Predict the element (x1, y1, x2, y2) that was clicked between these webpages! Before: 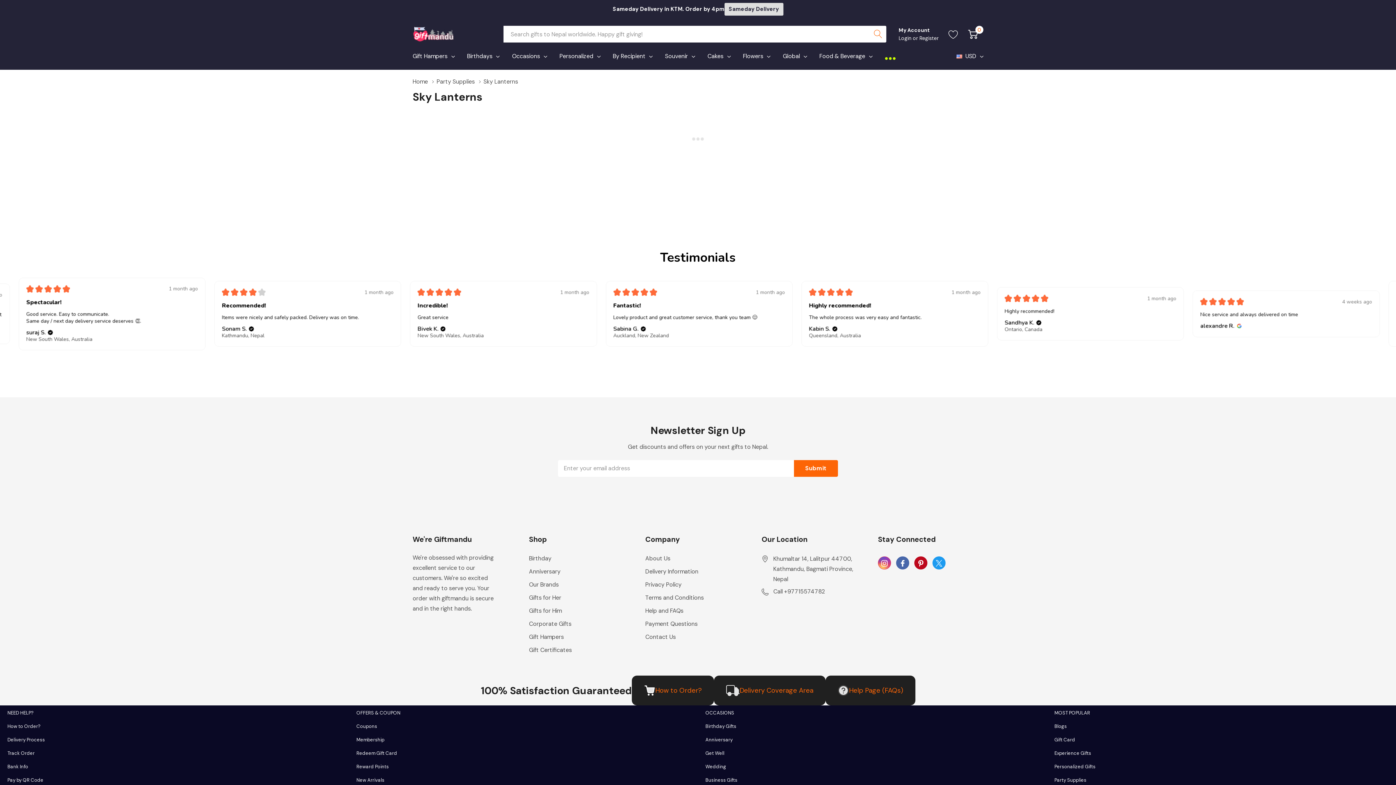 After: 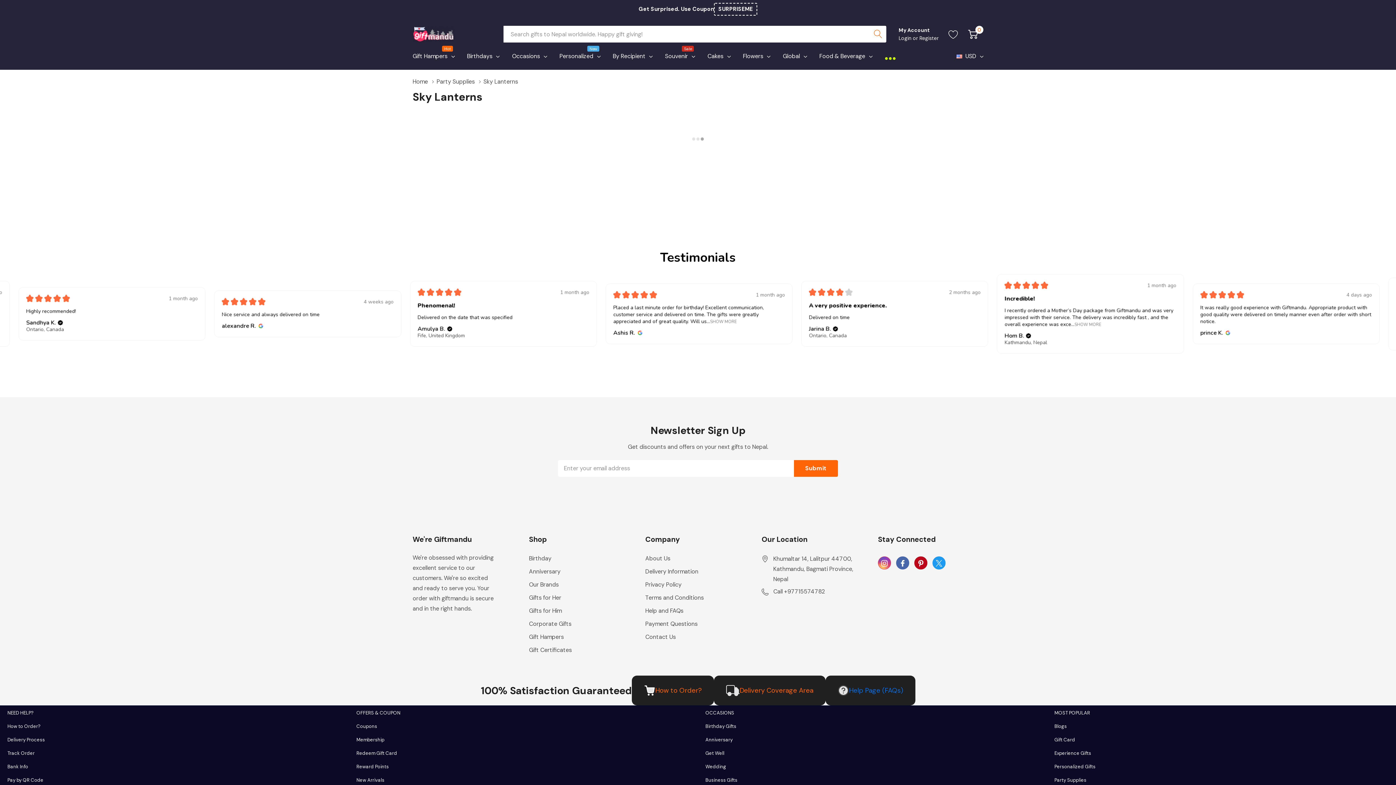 Action: bbox: (849, 589, 903, 598) label: Help Page (FAQs)